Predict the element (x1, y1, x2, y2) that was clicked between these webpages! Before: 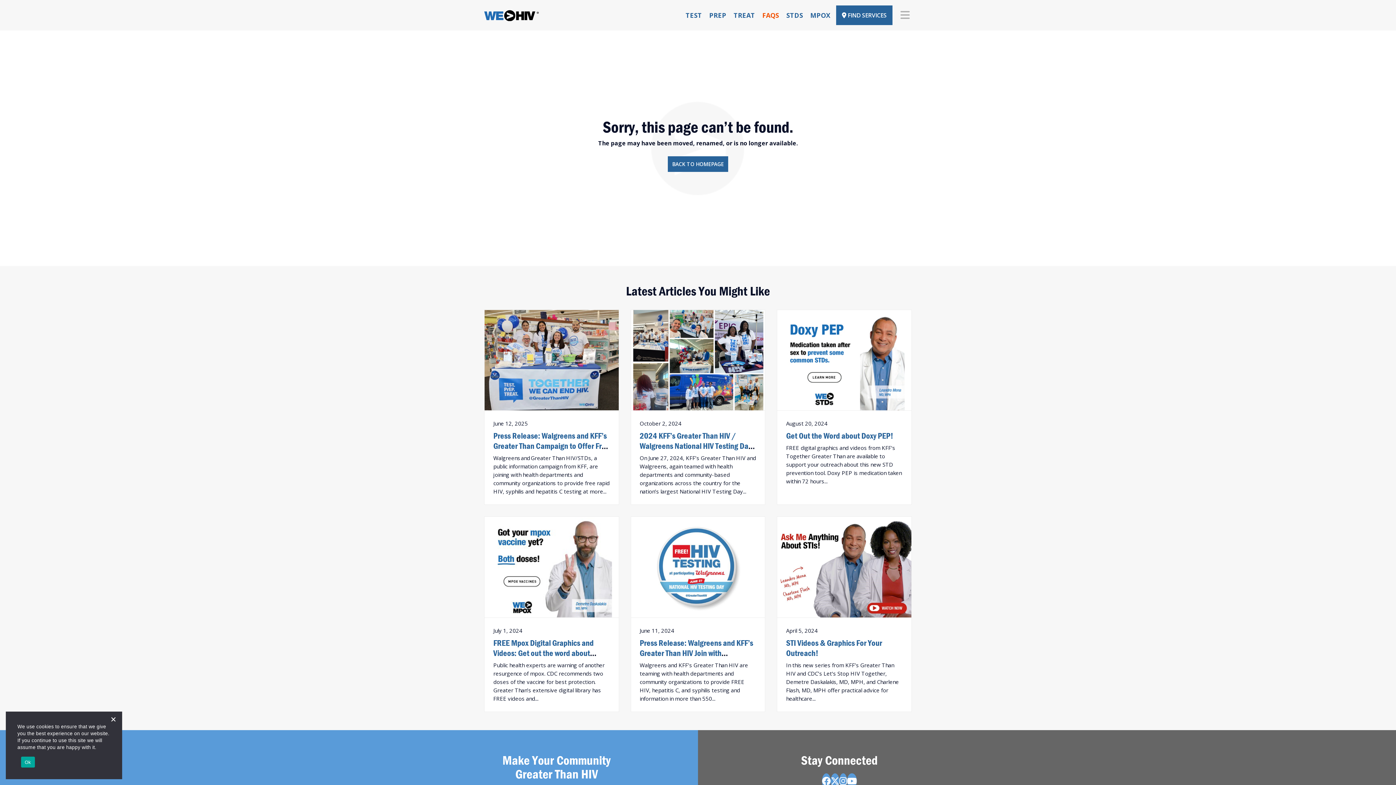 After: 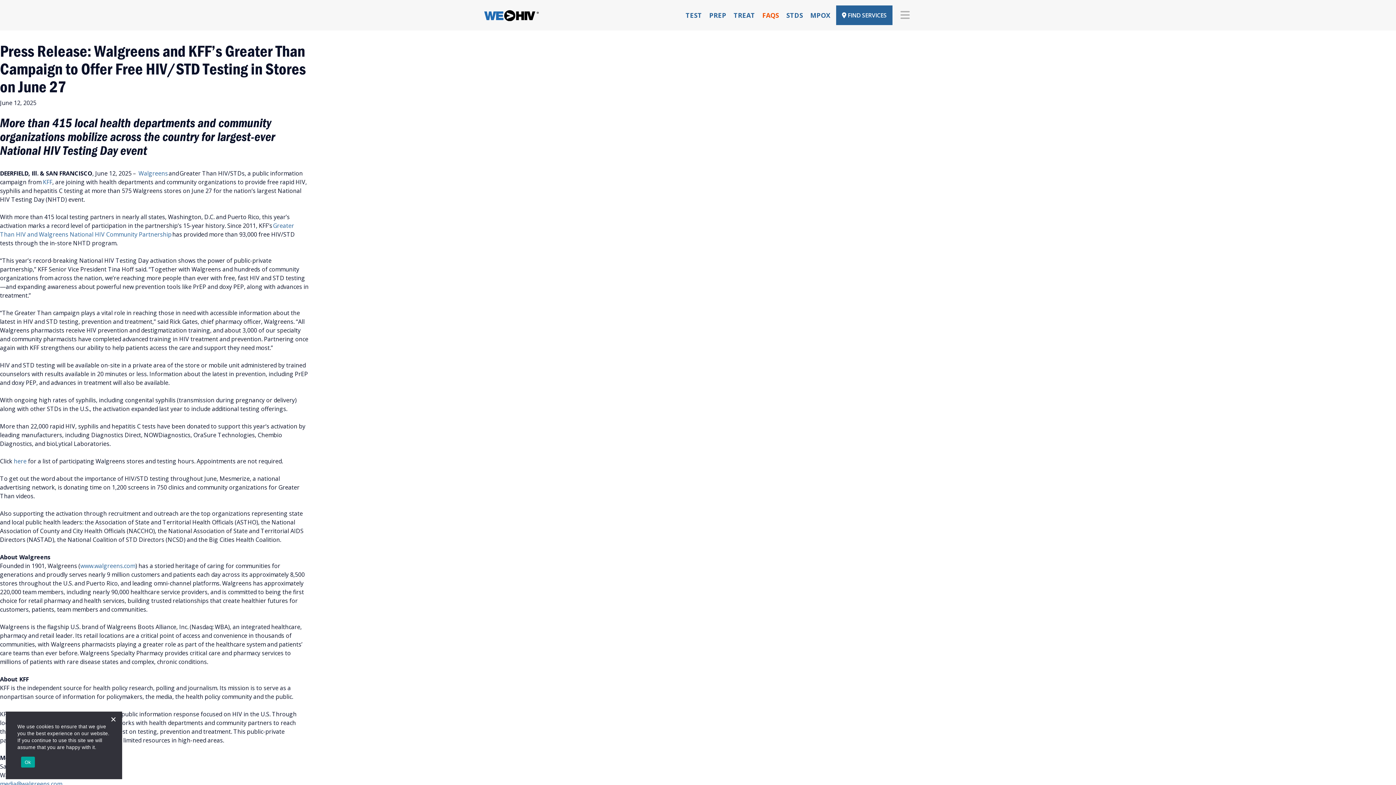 Action: bbox: (484, 310, 618, 410)